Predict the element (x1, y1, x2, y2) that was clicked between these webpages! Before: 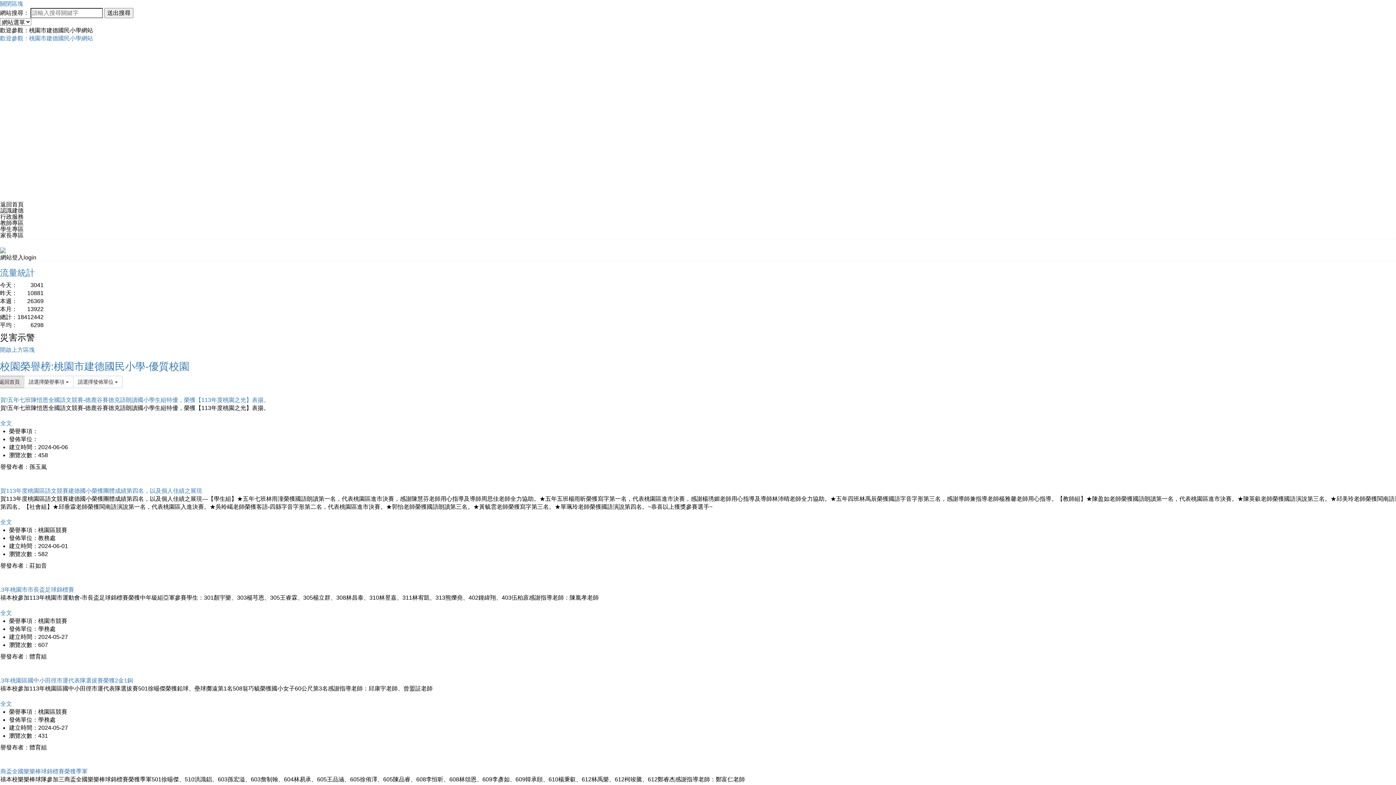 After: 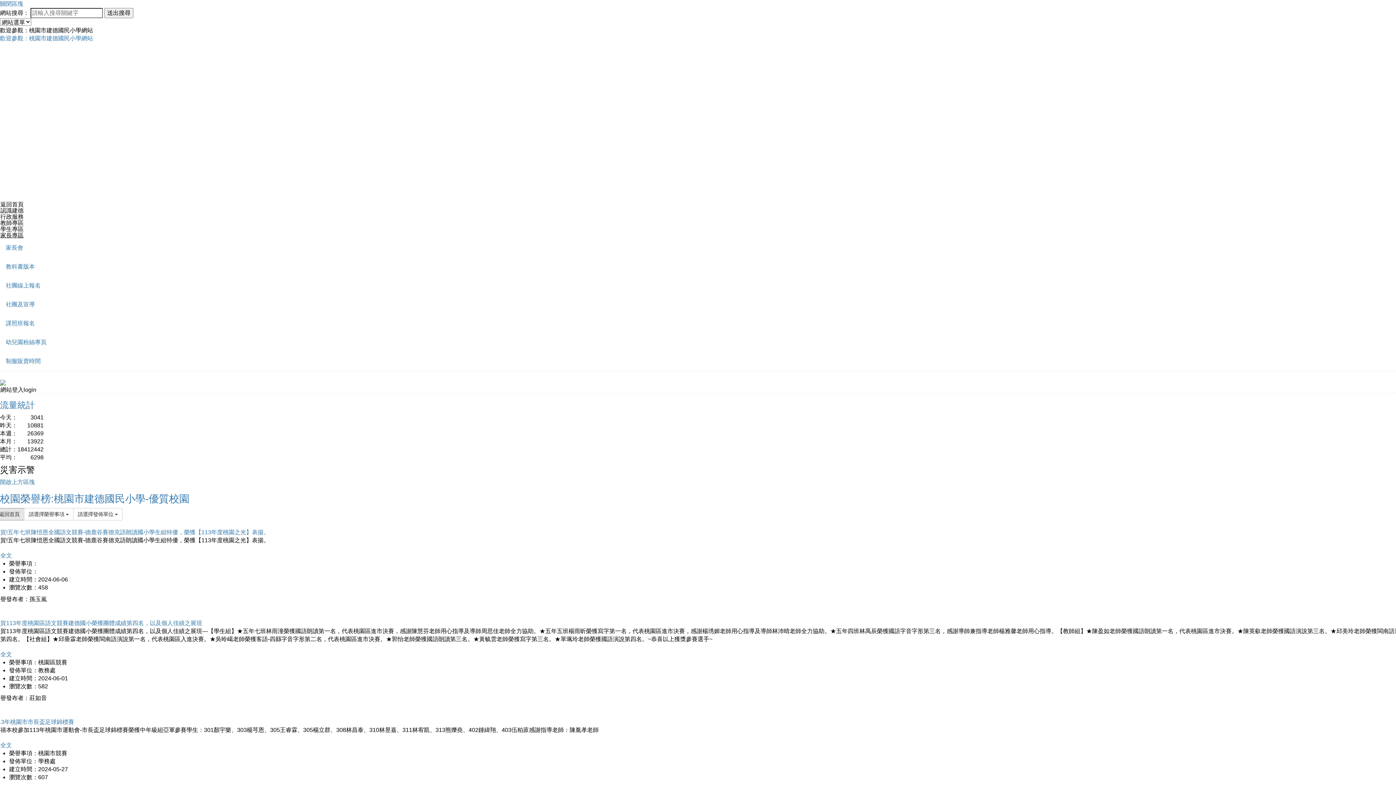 Action: label: 家長專區 bbox: (0, 232, 23, 238)